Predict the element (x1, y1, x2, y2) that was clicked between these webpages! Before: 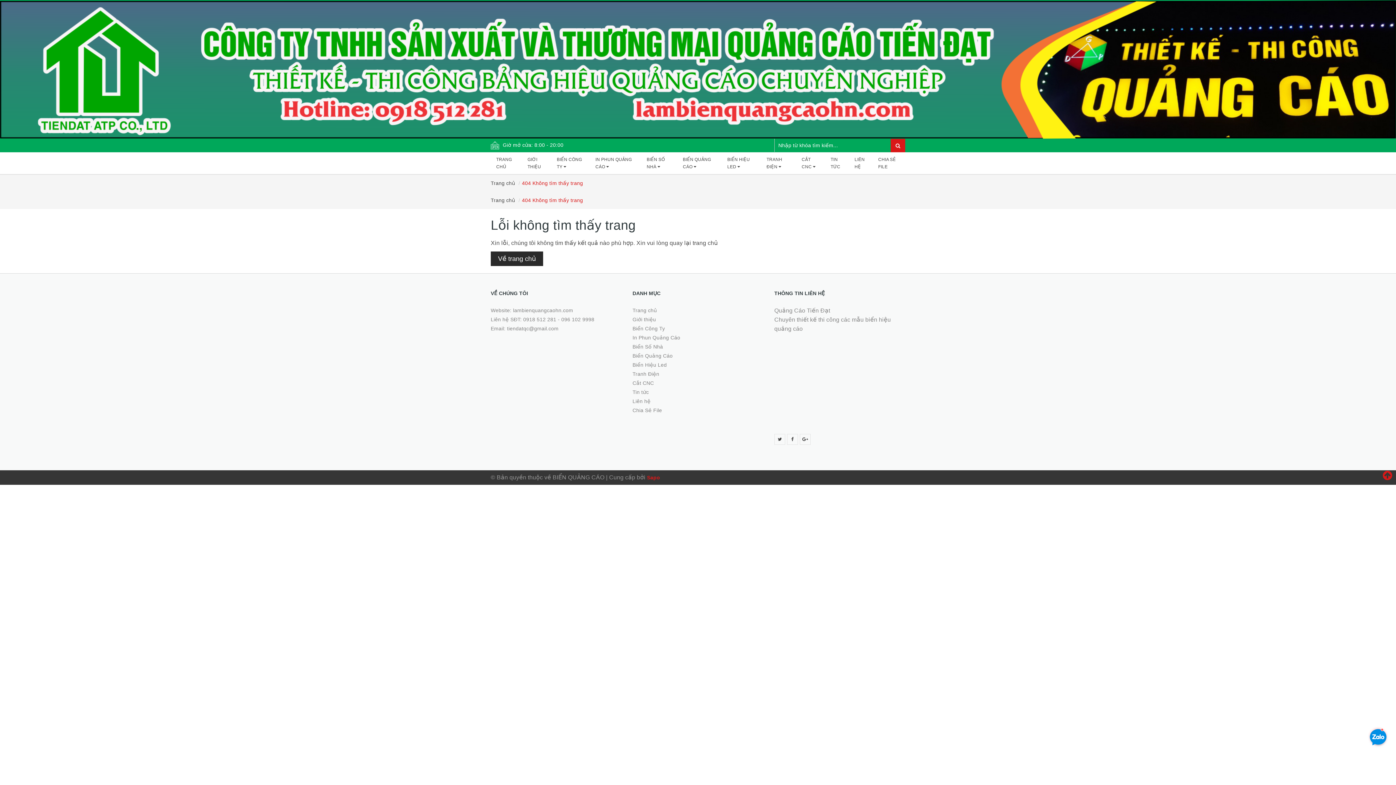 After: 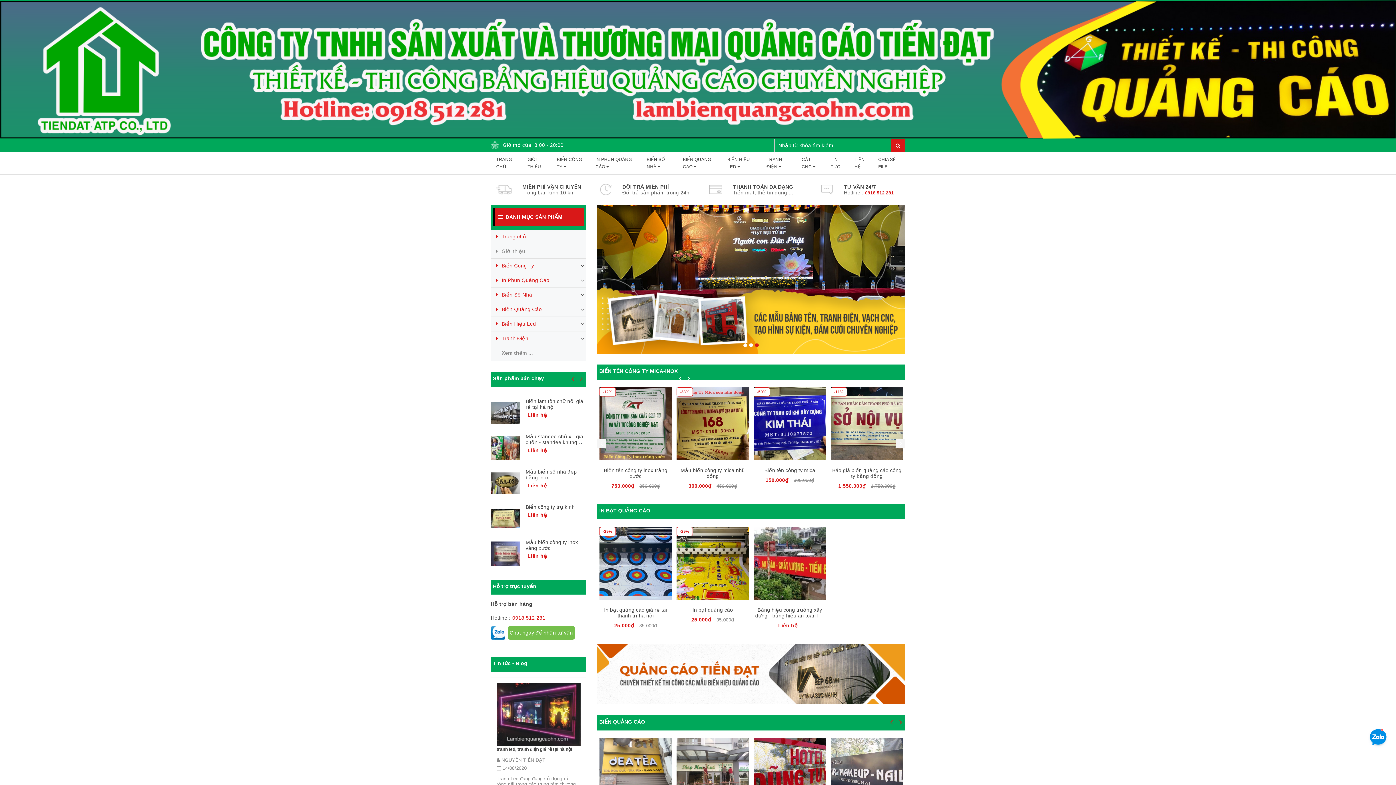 Action: bbox: (632, 324, 763, 333) label: Biển Công Ty